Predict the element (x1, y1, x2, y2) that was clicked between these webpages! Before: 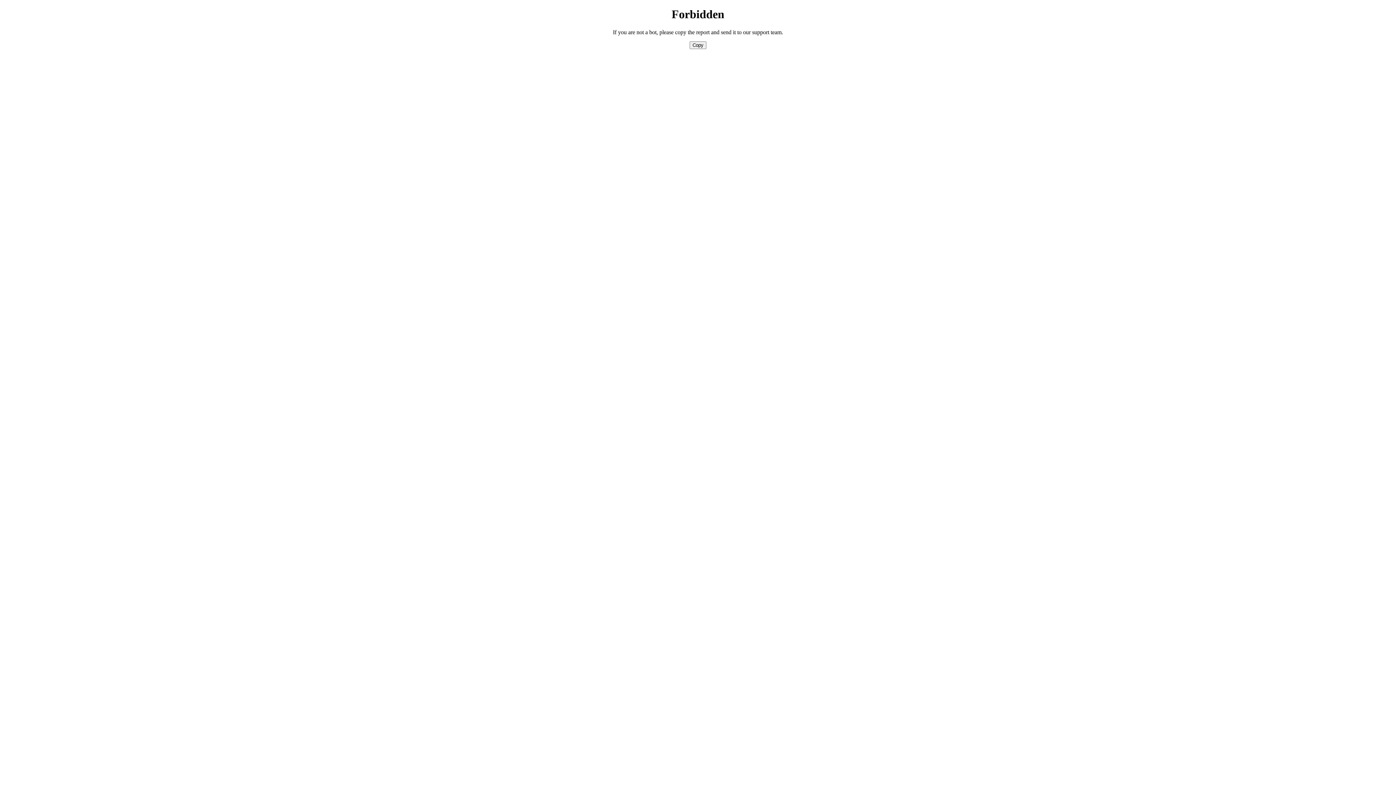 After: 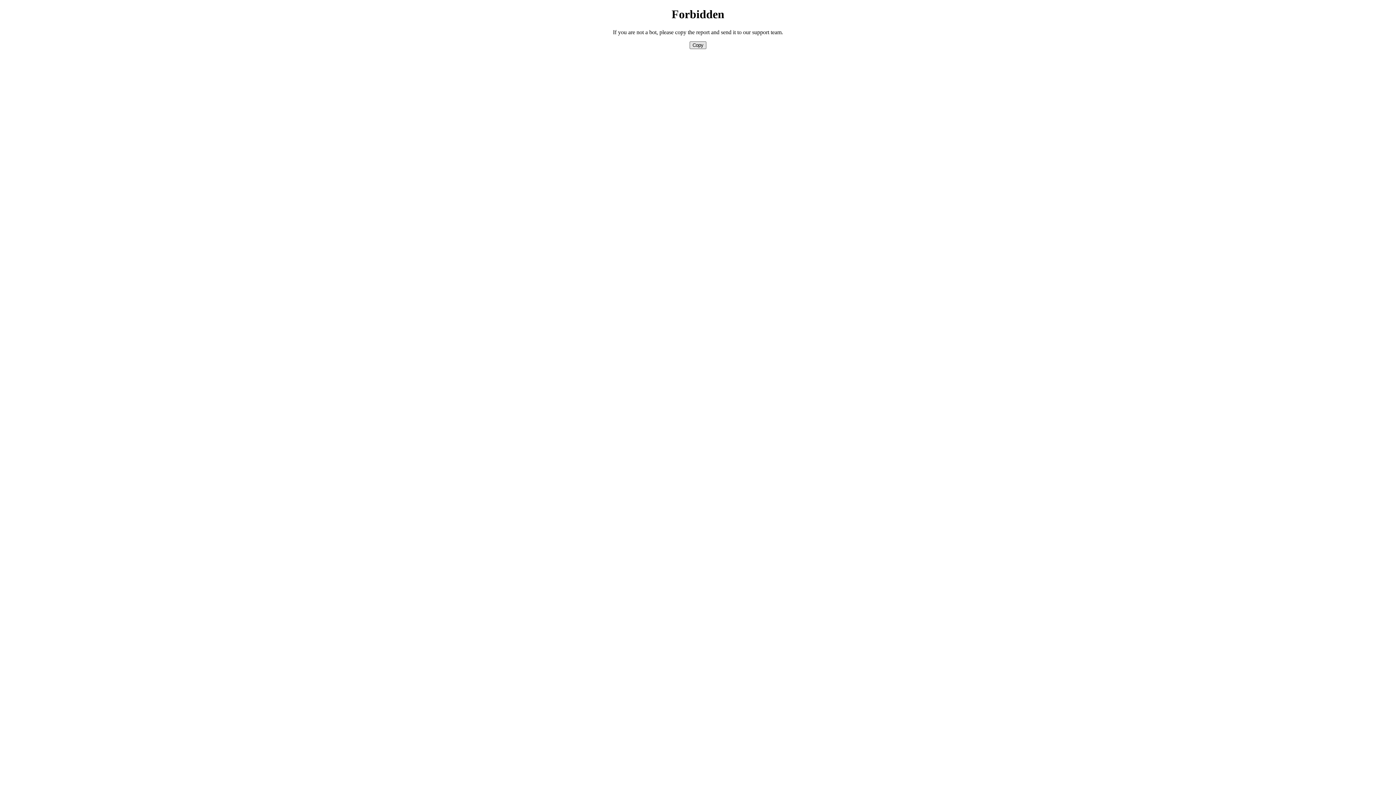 Action: label: Copy bbox: (689, 41, 706, 49)